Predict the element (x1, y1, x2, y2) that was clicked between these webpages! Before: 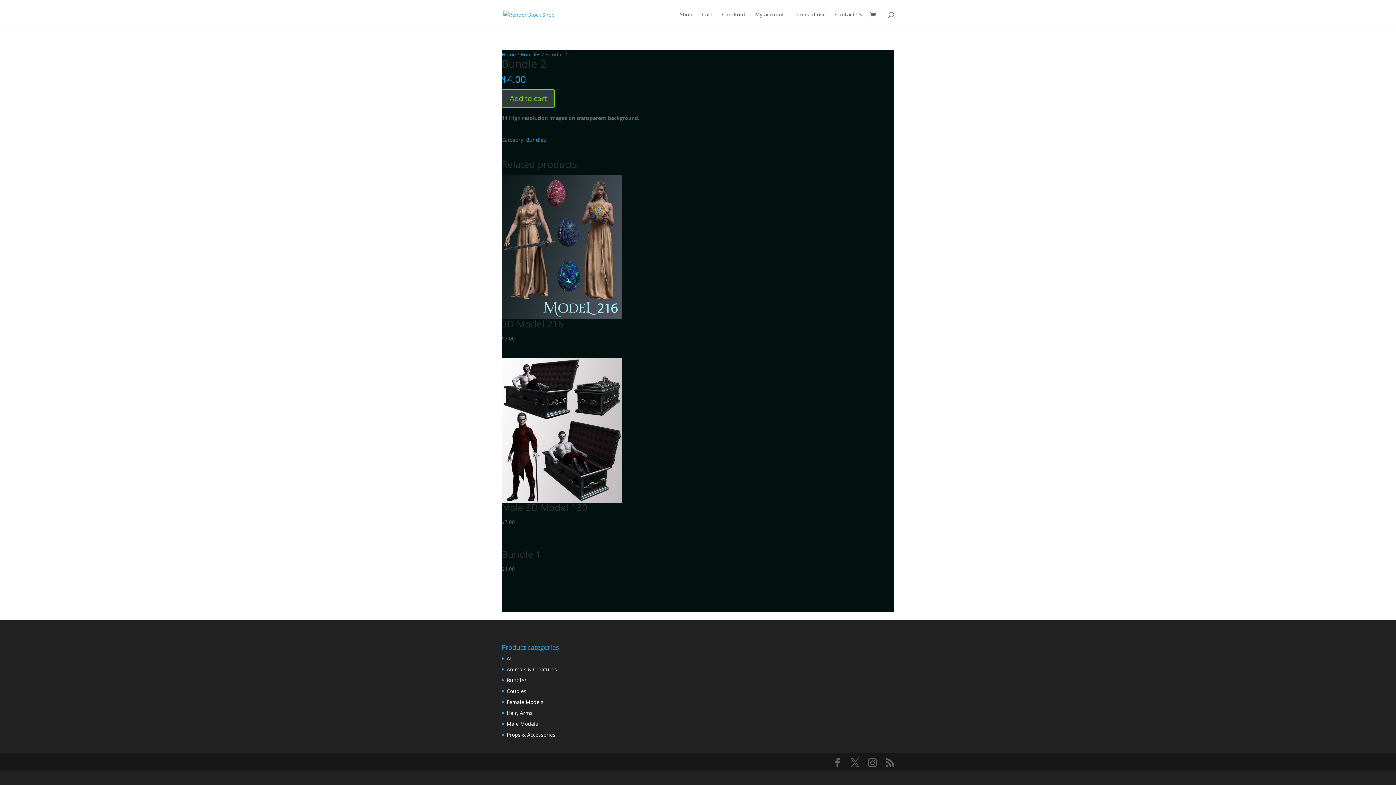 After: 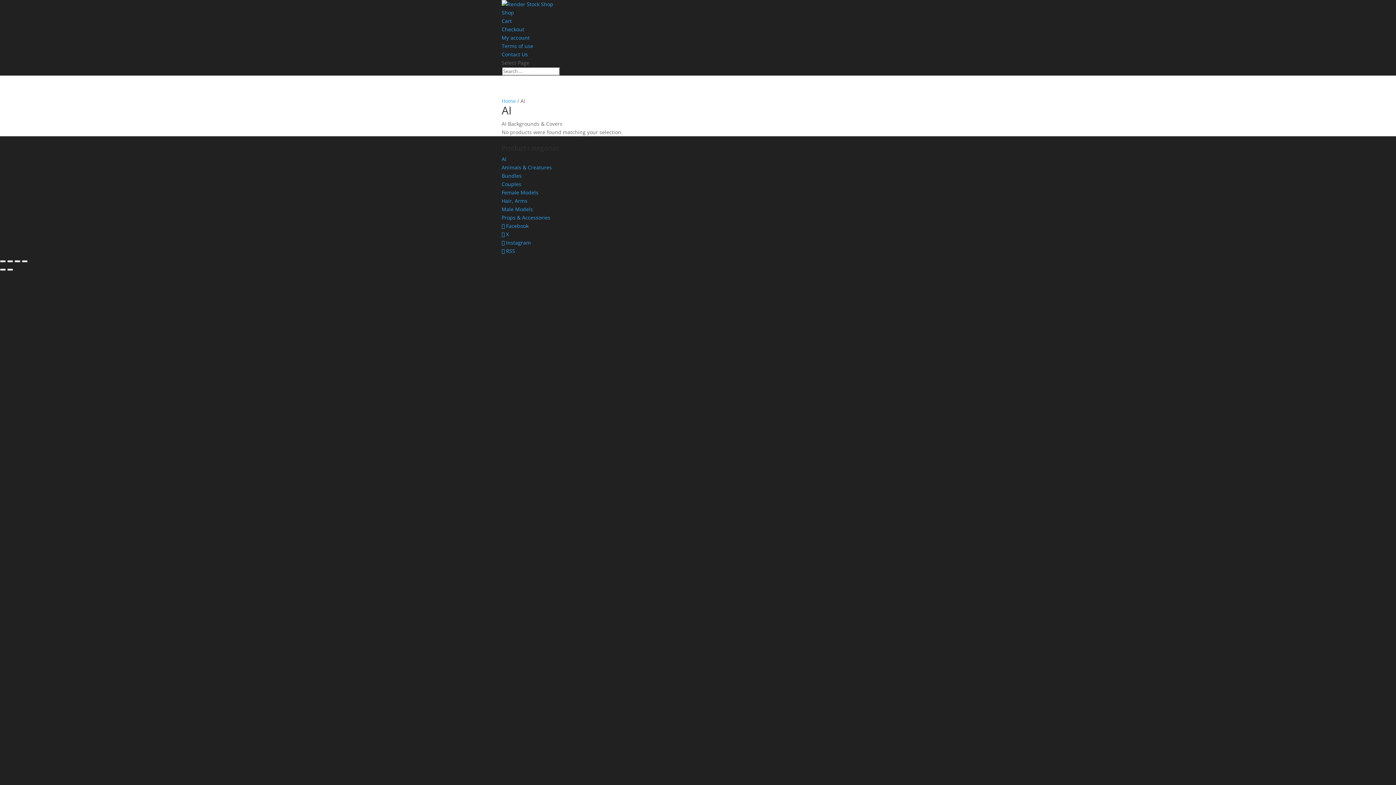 Action: bbox: (506, 655, 511, 662) label: AI